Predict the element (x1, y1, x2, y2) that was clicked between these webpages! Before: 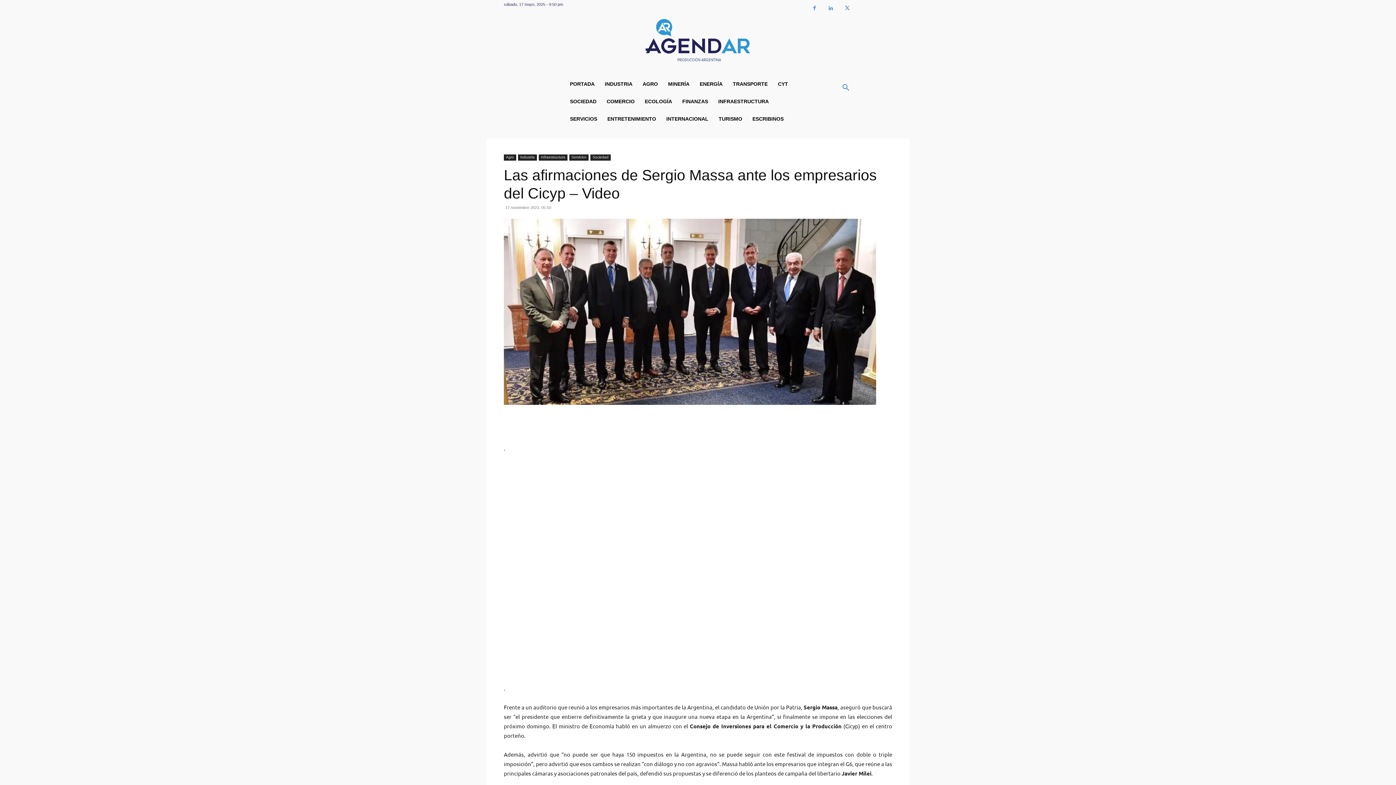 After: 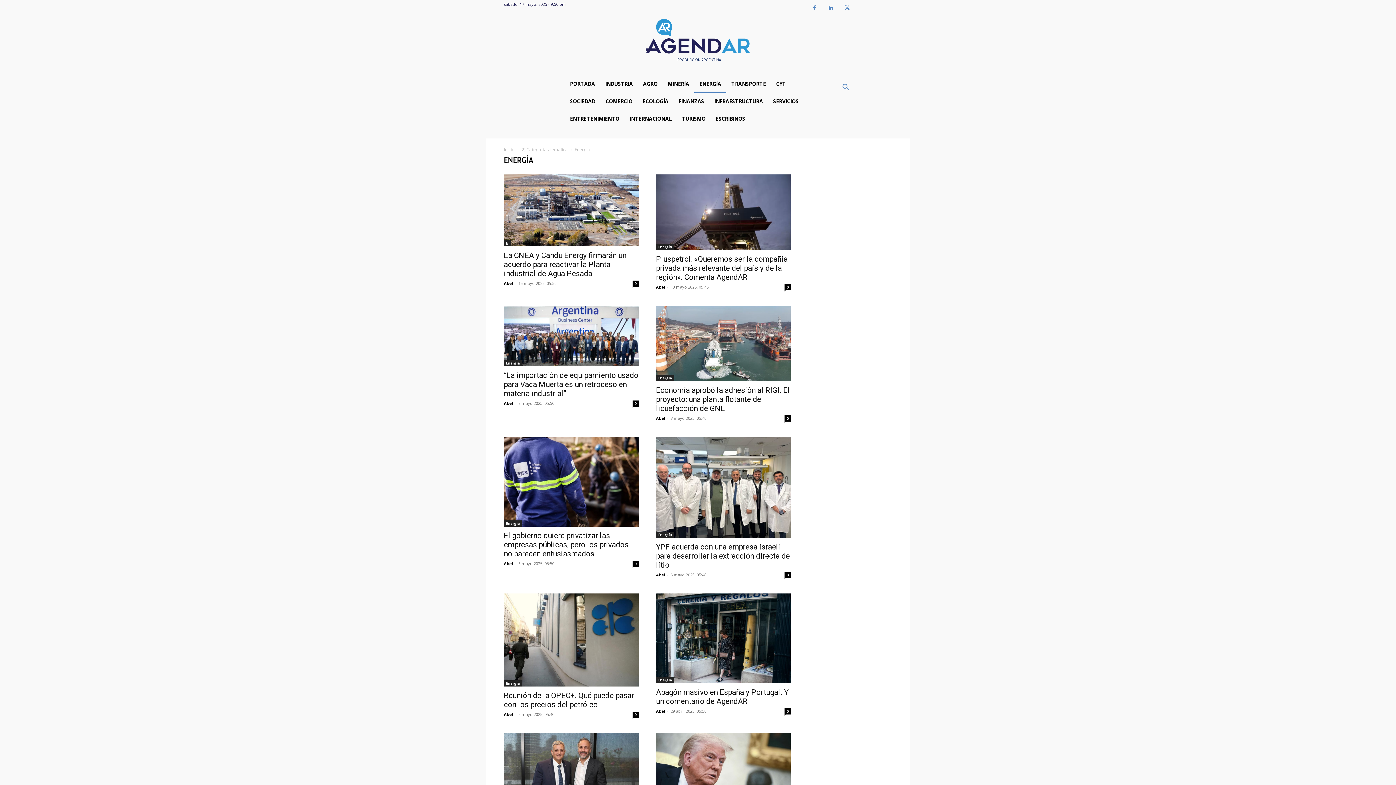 Action: label: ENERGÍA bbox: (694, 75, 727, 92)